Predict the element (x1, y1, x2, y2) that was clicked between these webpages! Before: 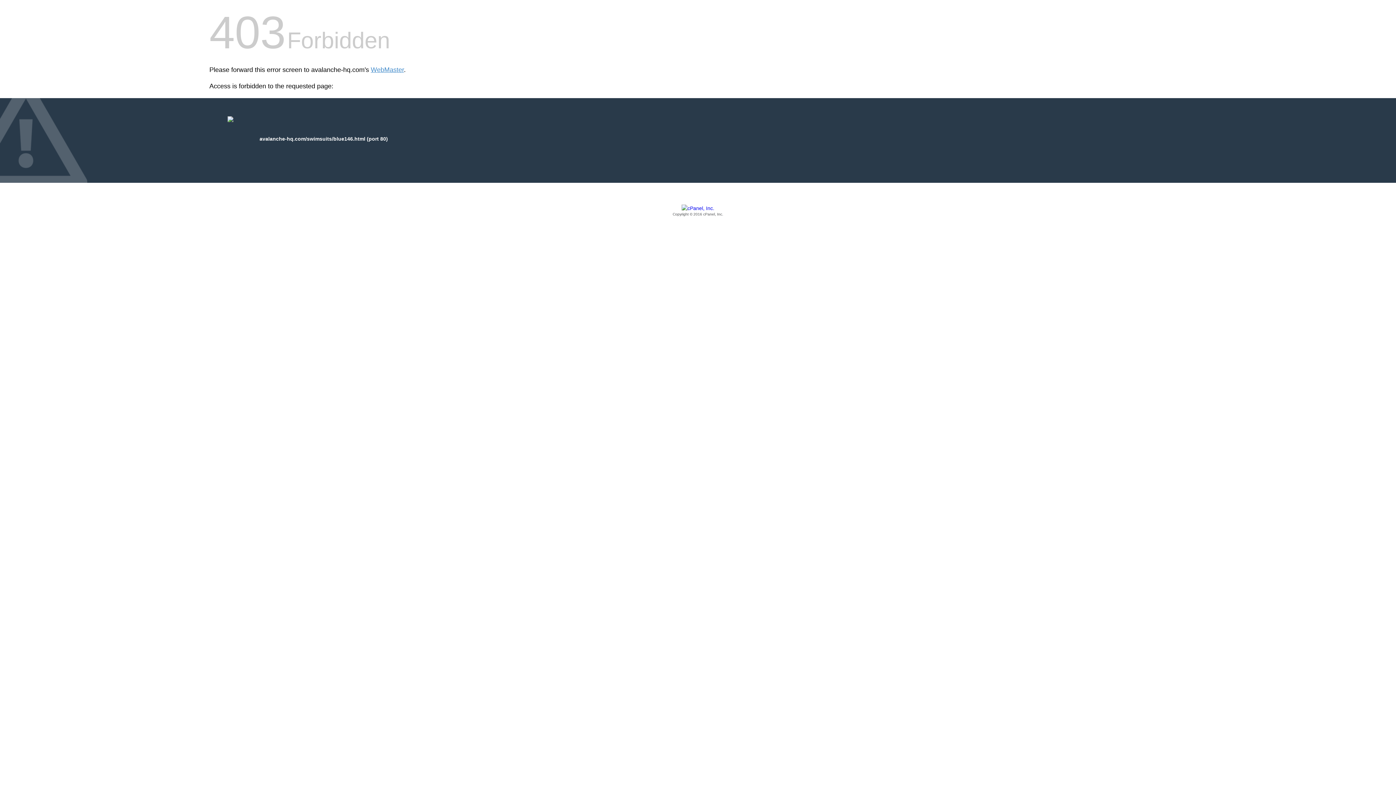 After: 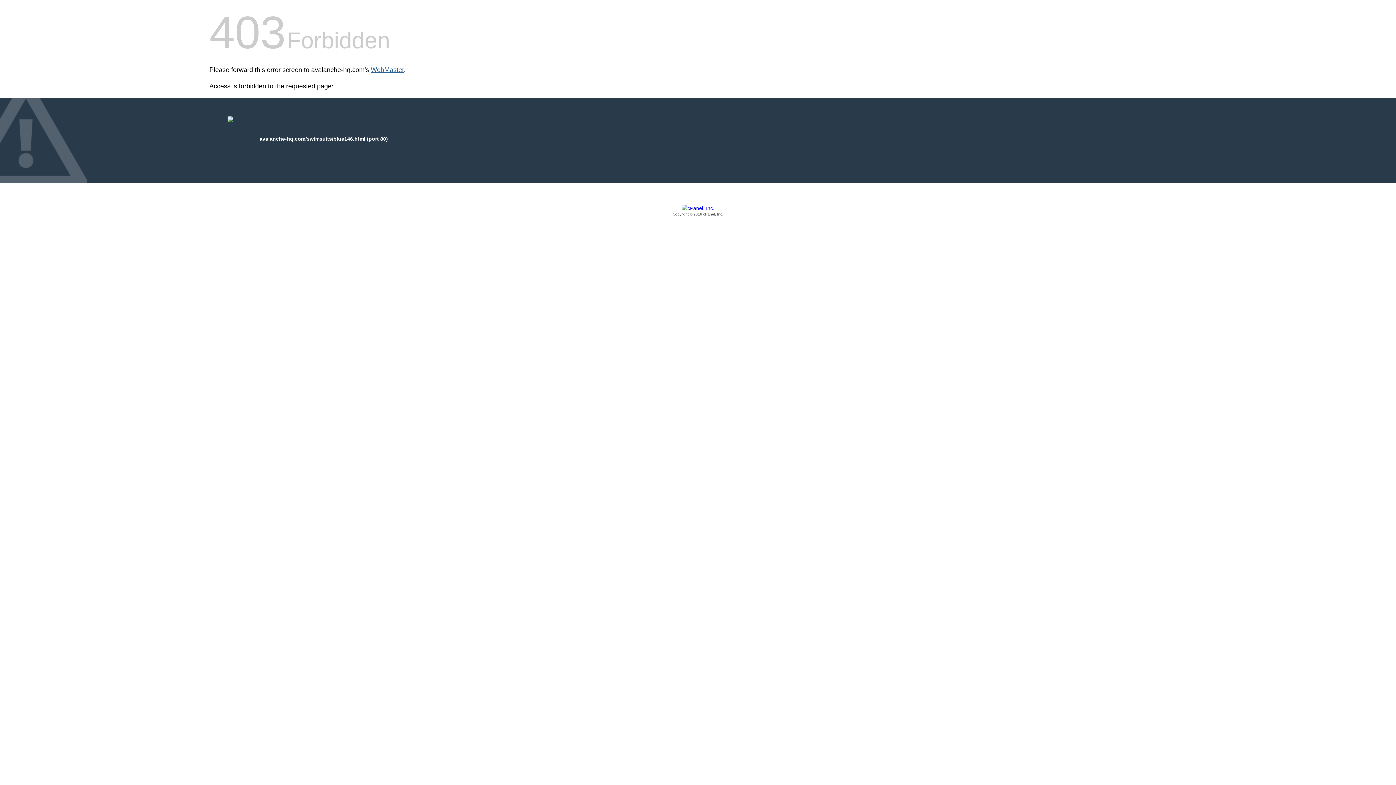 Action: label: WebMaster bbox: (370, 66, 404, 73)